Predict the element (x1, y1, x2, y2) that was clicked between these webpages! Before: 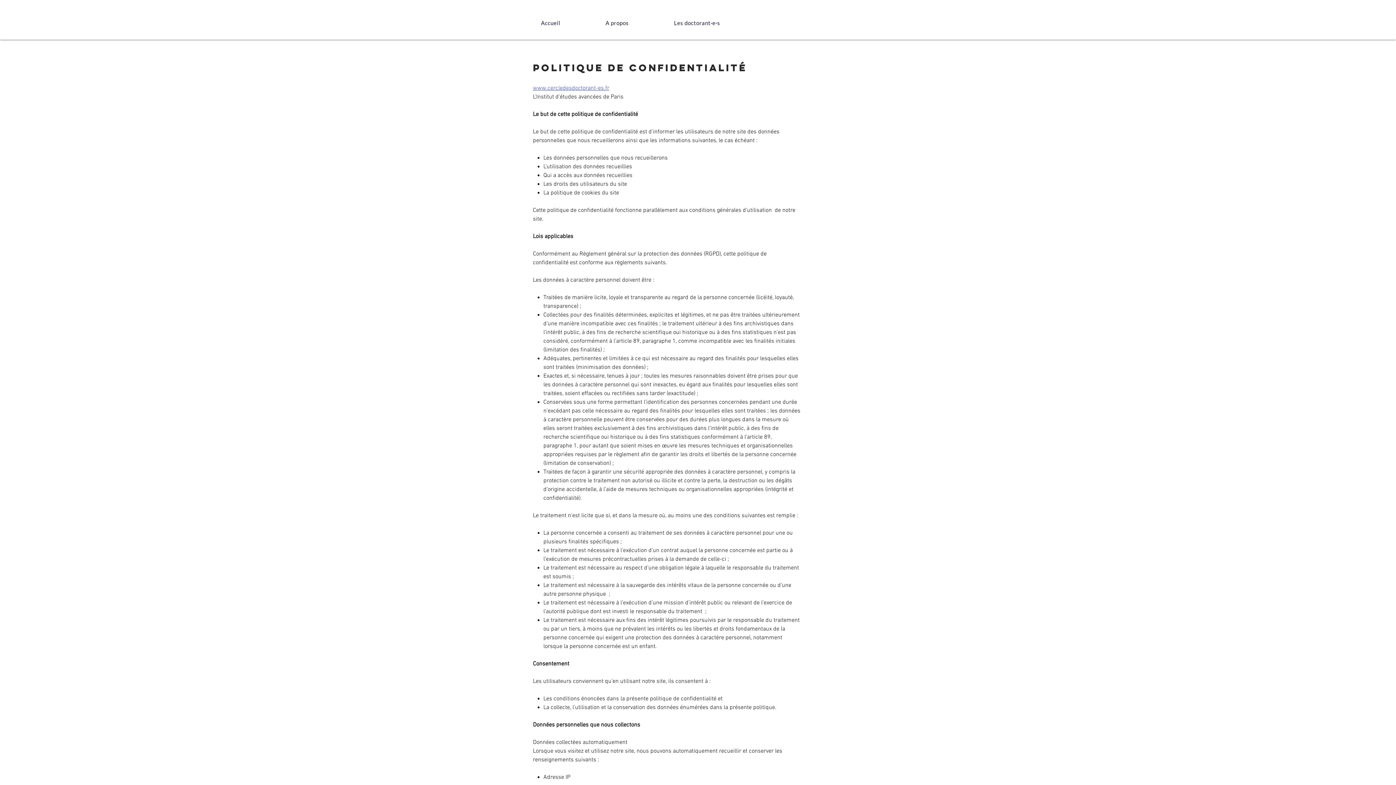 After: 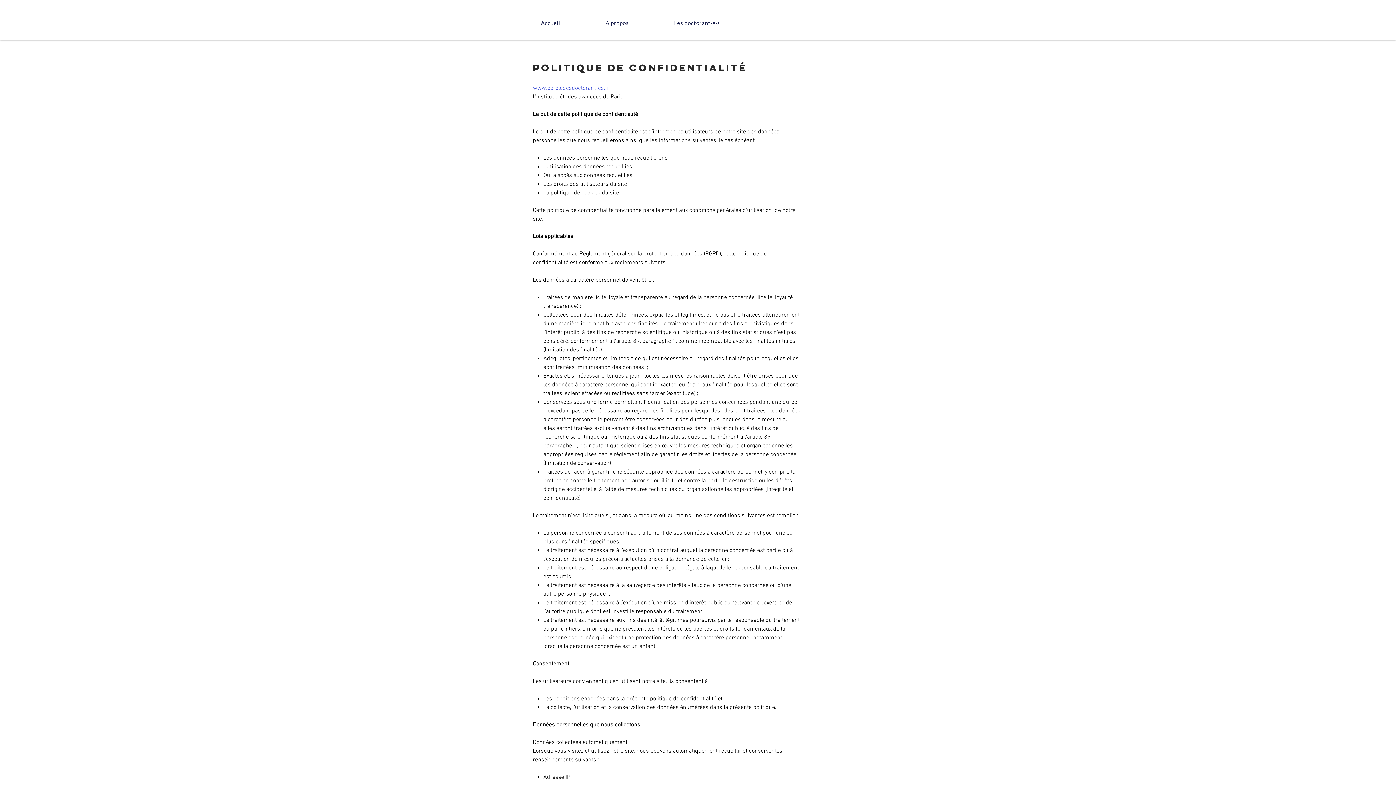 Action: label: www.cercledesdoctorant-es.fr bbox: (533, 84, 609, 92)